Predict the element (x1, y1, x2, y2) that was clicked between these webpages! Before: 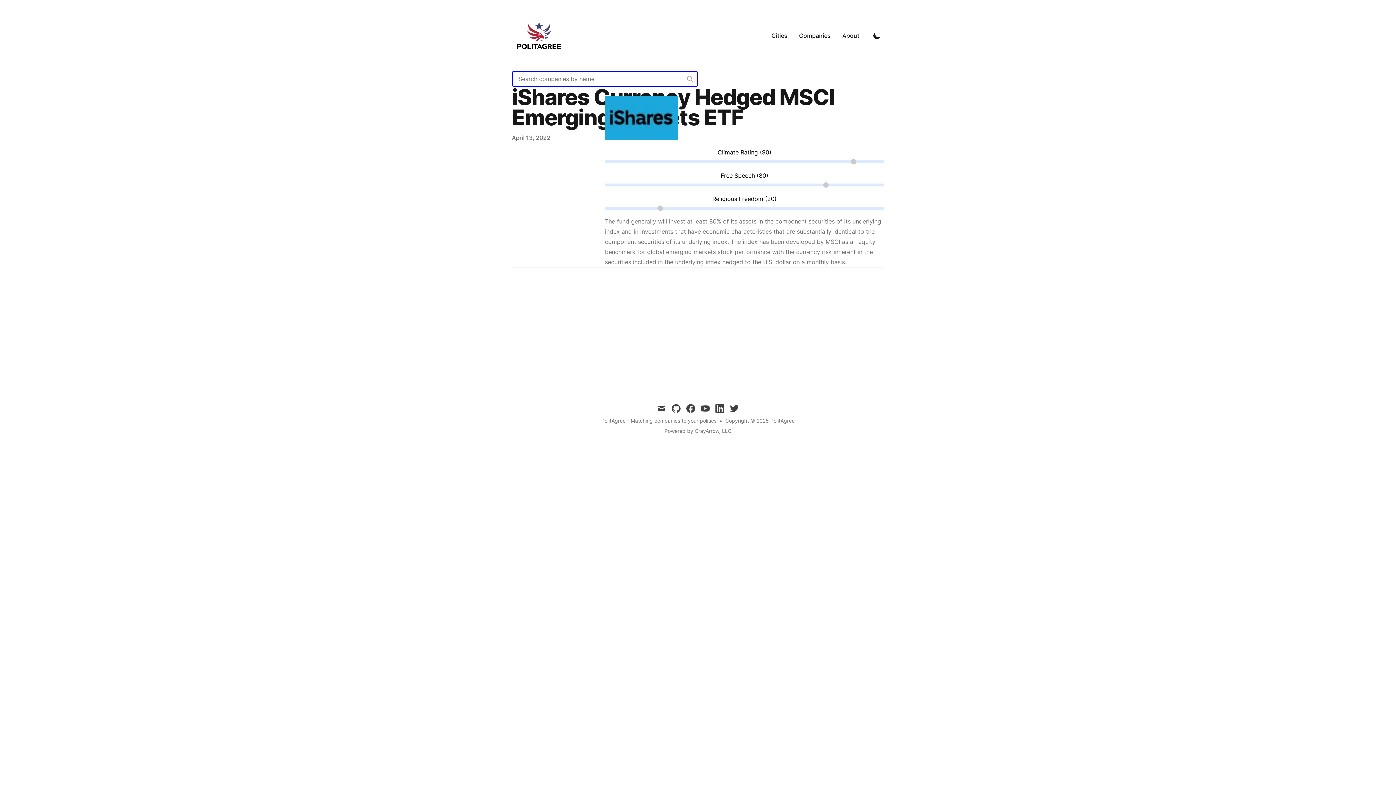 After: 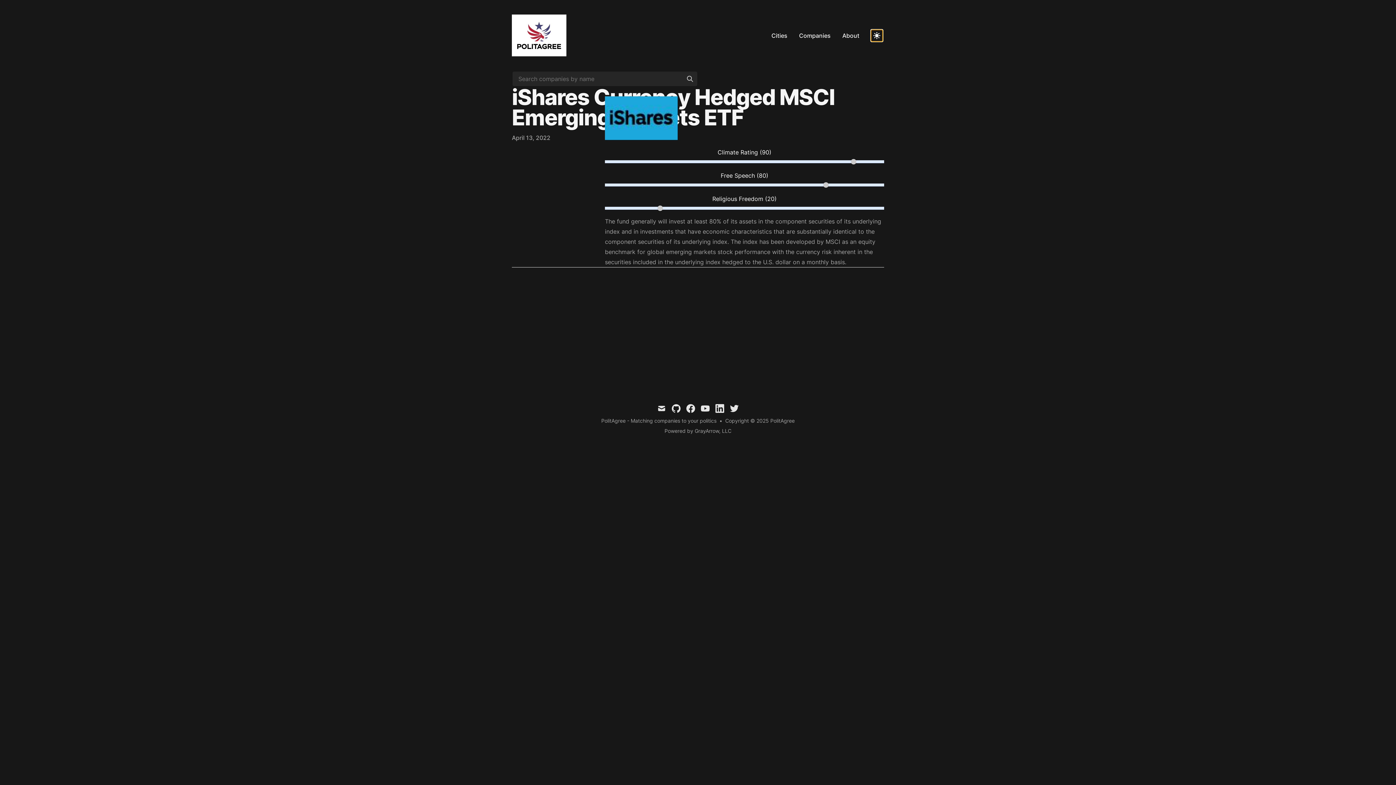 Action: bbox: (871, 29, 882, 41) label: Toggle Dark Mode